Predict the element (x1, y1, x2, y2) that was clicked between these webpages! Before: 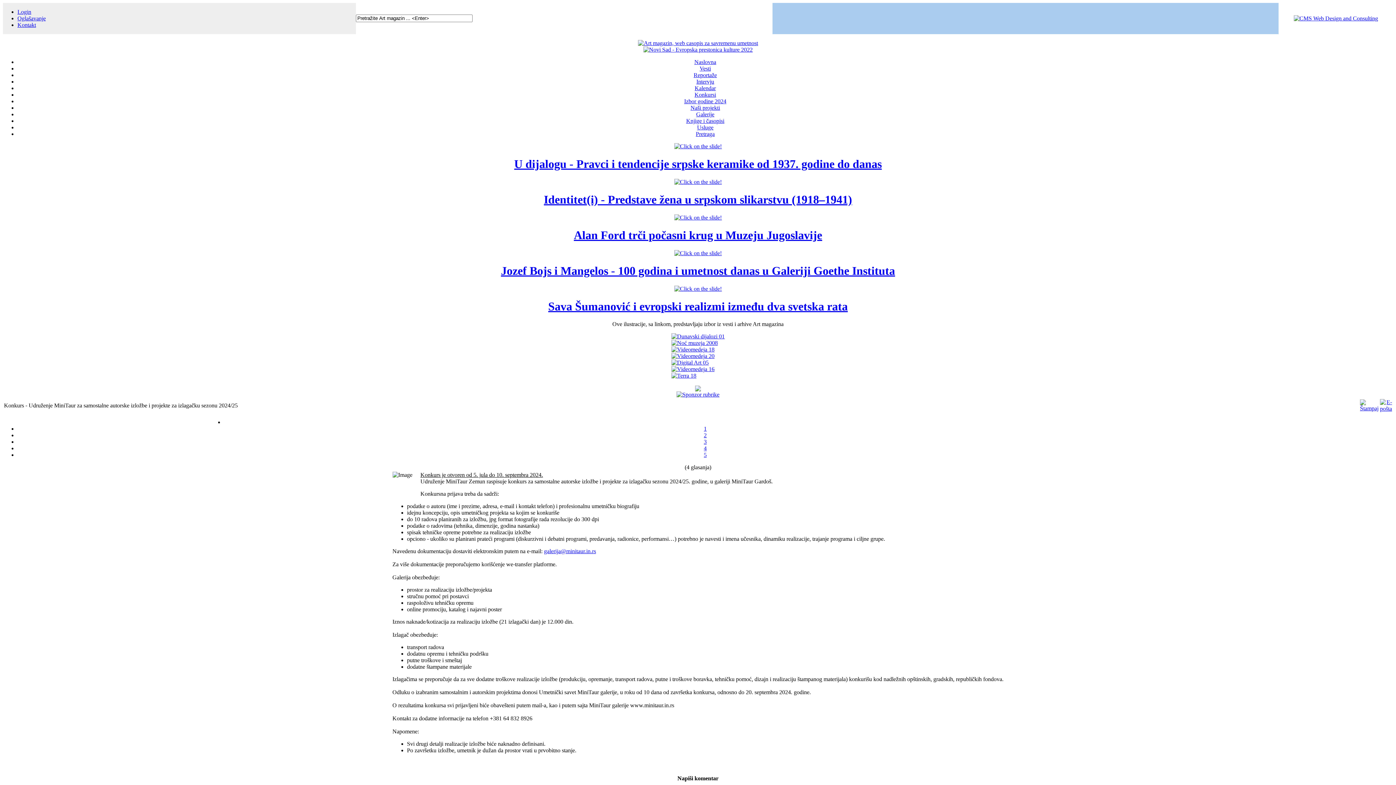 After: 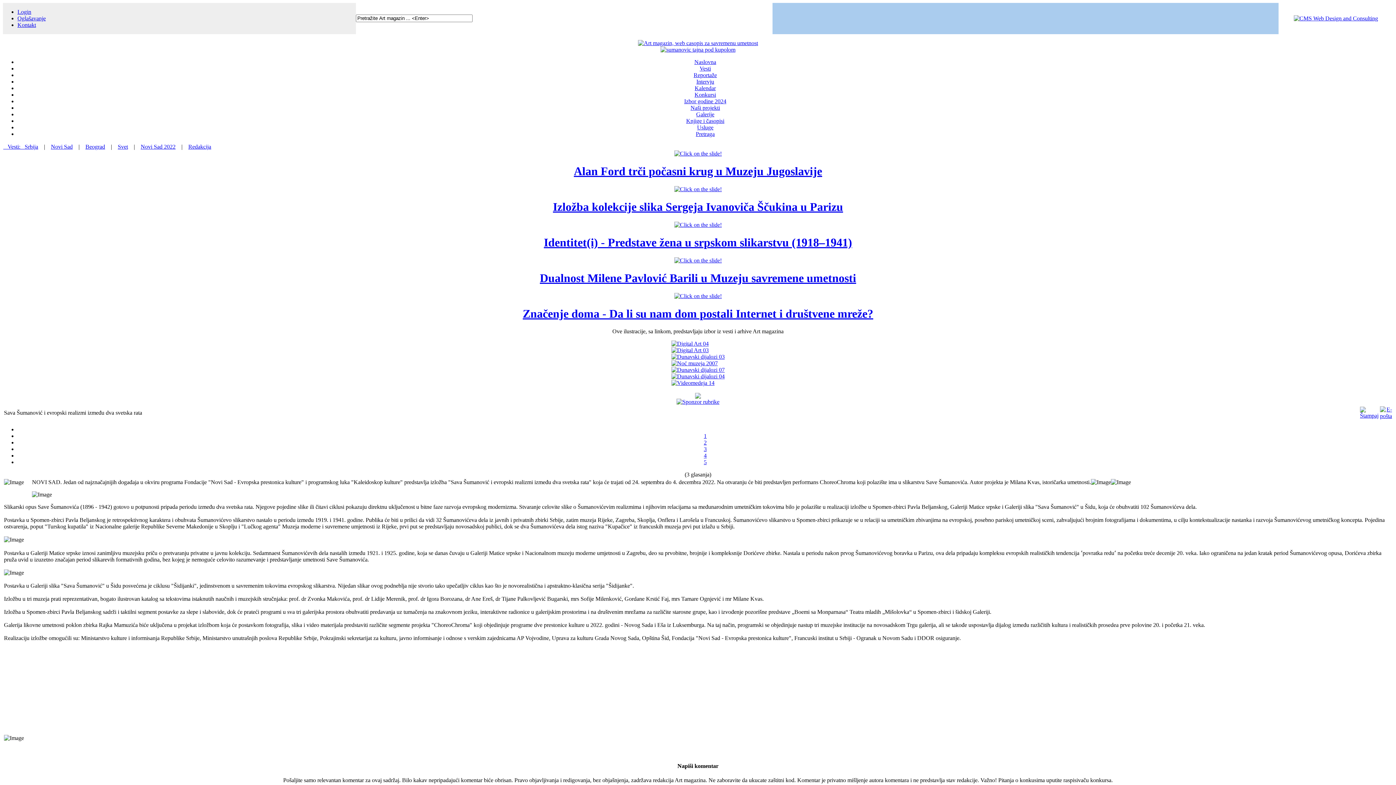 Action: bbox: (674, 285, 722, 291)